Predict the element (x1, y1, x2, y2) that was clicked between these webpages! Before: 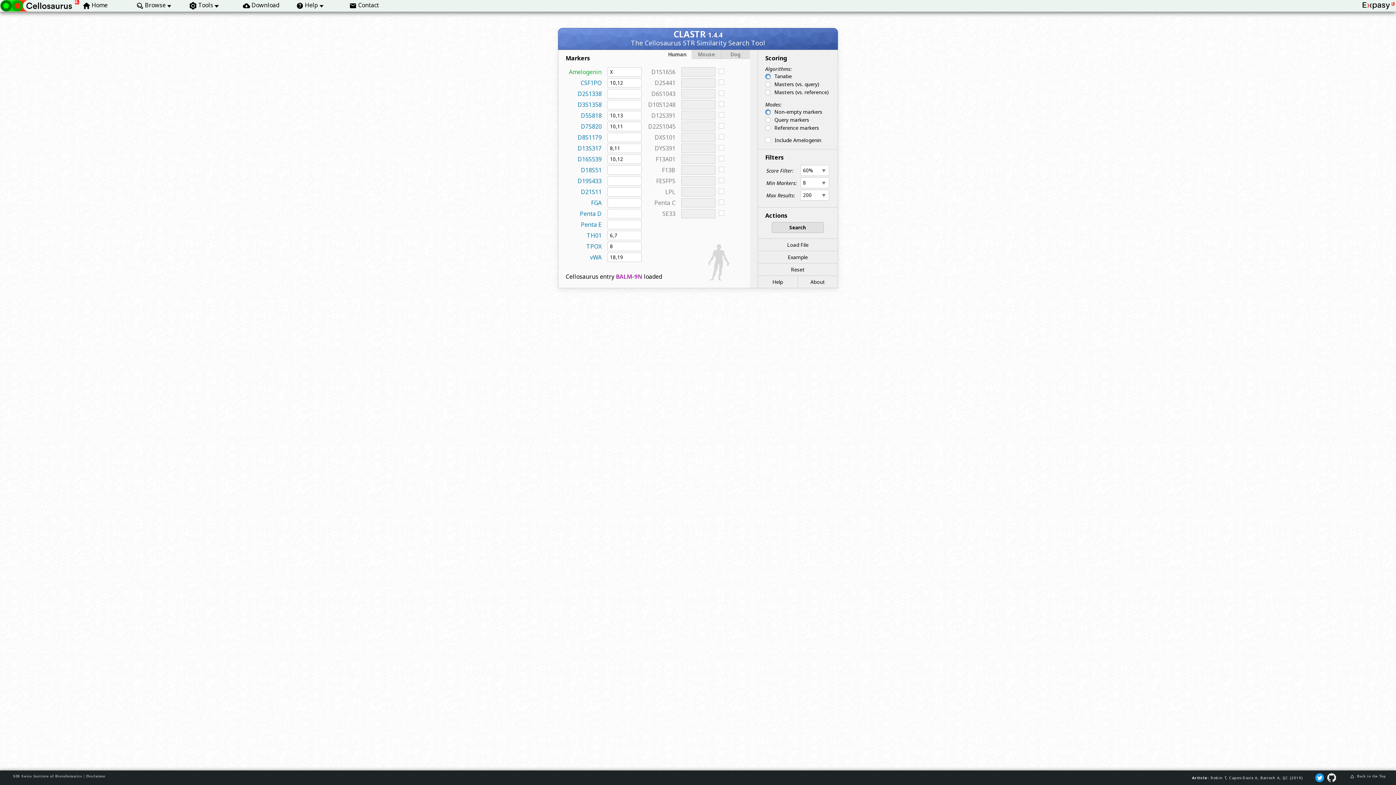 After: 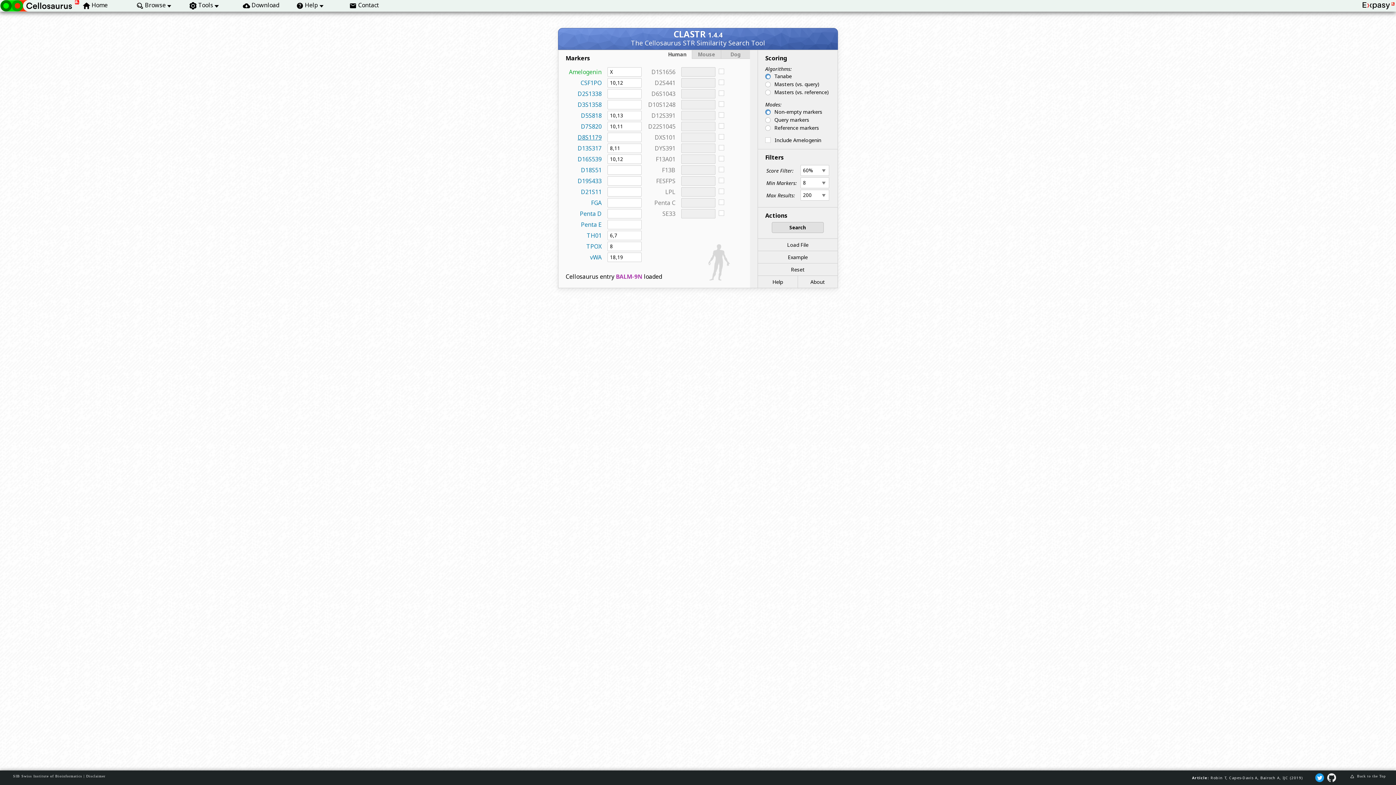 Action: label: D8S1179 bbox: (577, 133, 601, 141)